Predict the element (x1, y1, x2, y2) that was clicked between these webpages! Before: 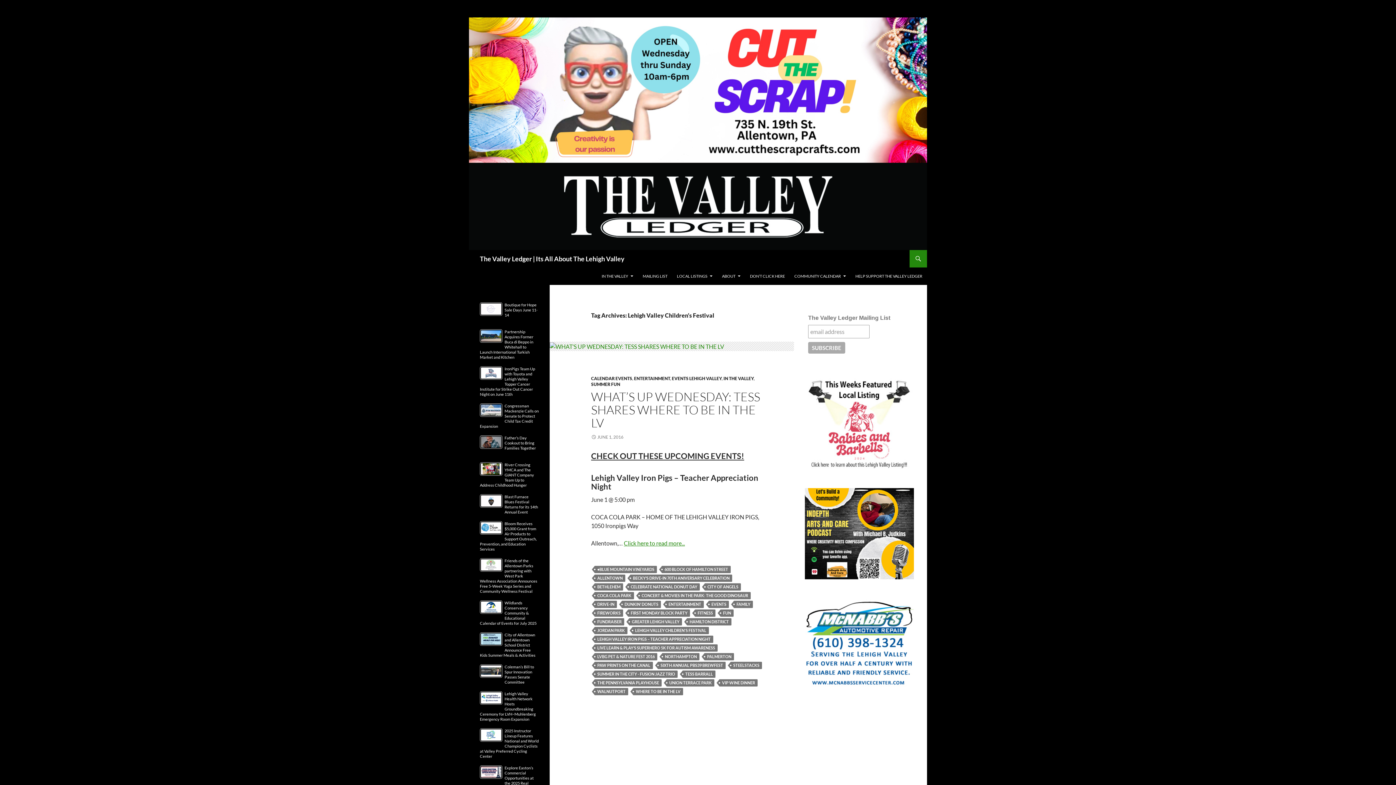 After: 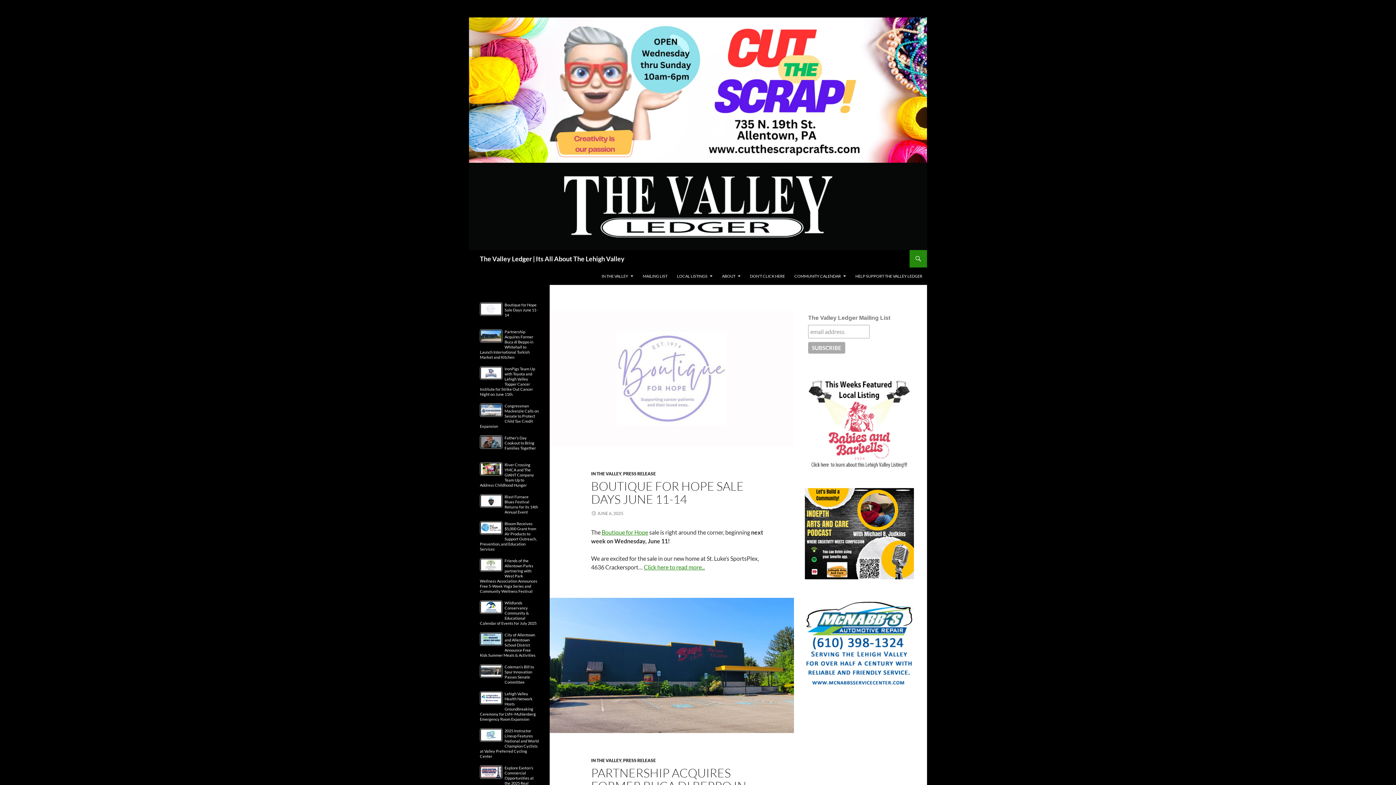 Action: bbox: (469, 202, 927, 209)